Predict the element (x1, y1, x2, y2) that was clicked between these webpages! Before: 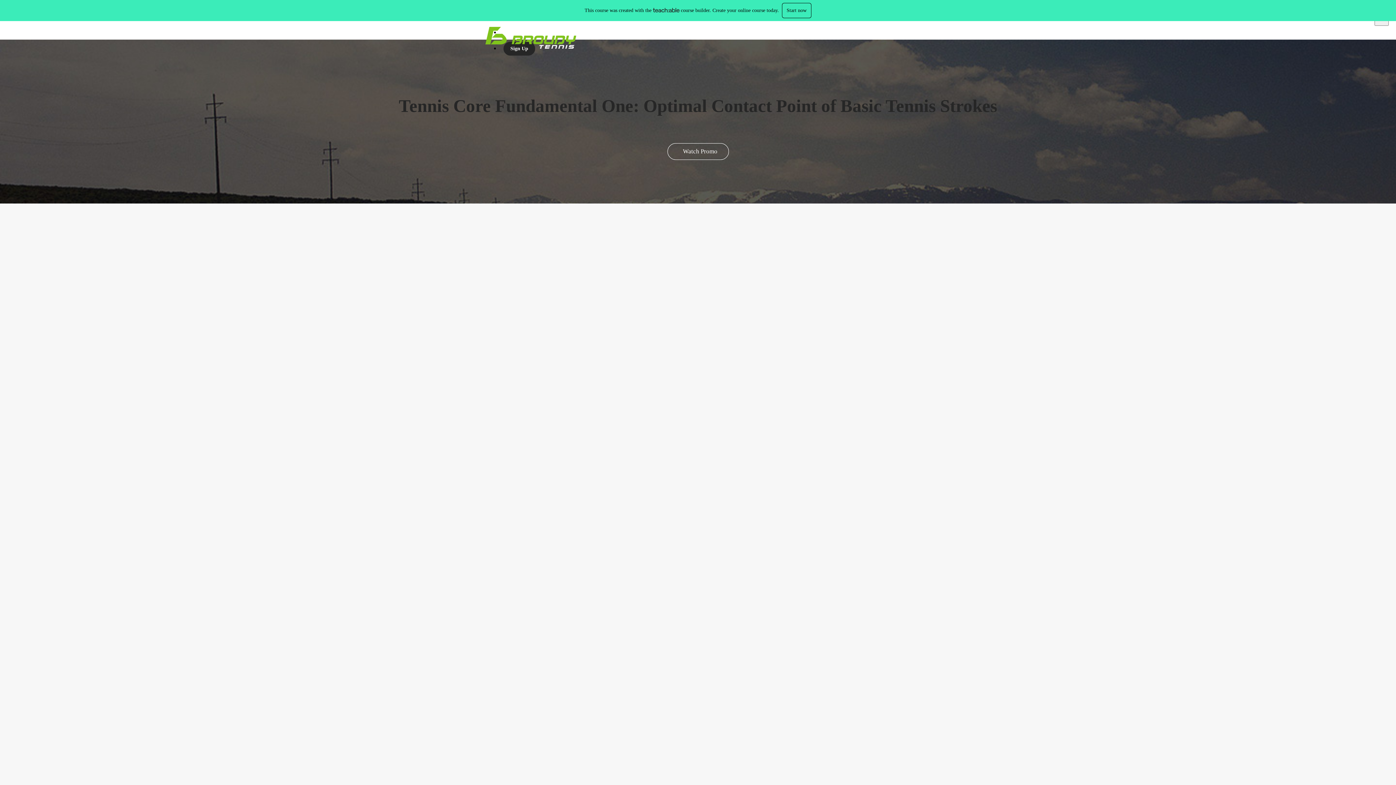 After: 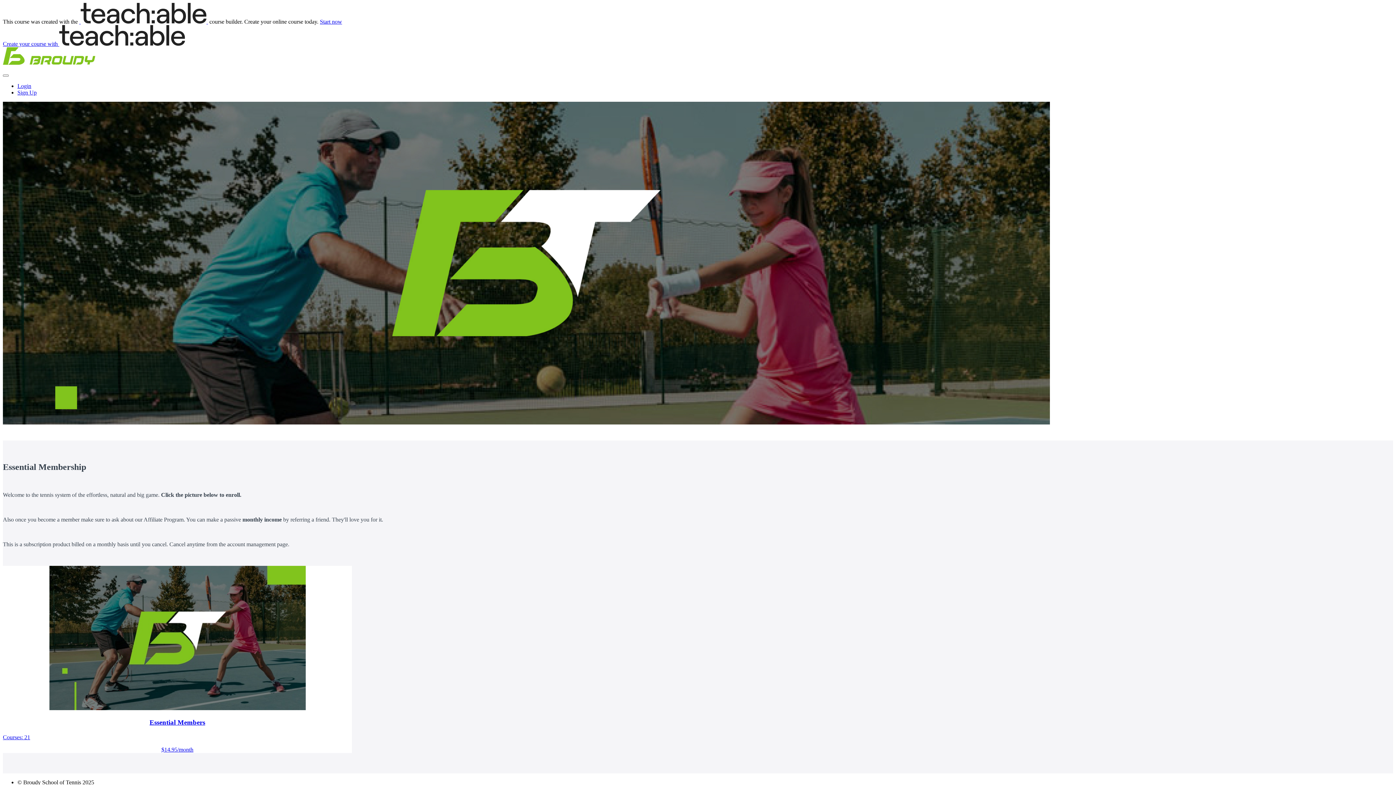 Action: bbox: (480, 26, 581, 48)